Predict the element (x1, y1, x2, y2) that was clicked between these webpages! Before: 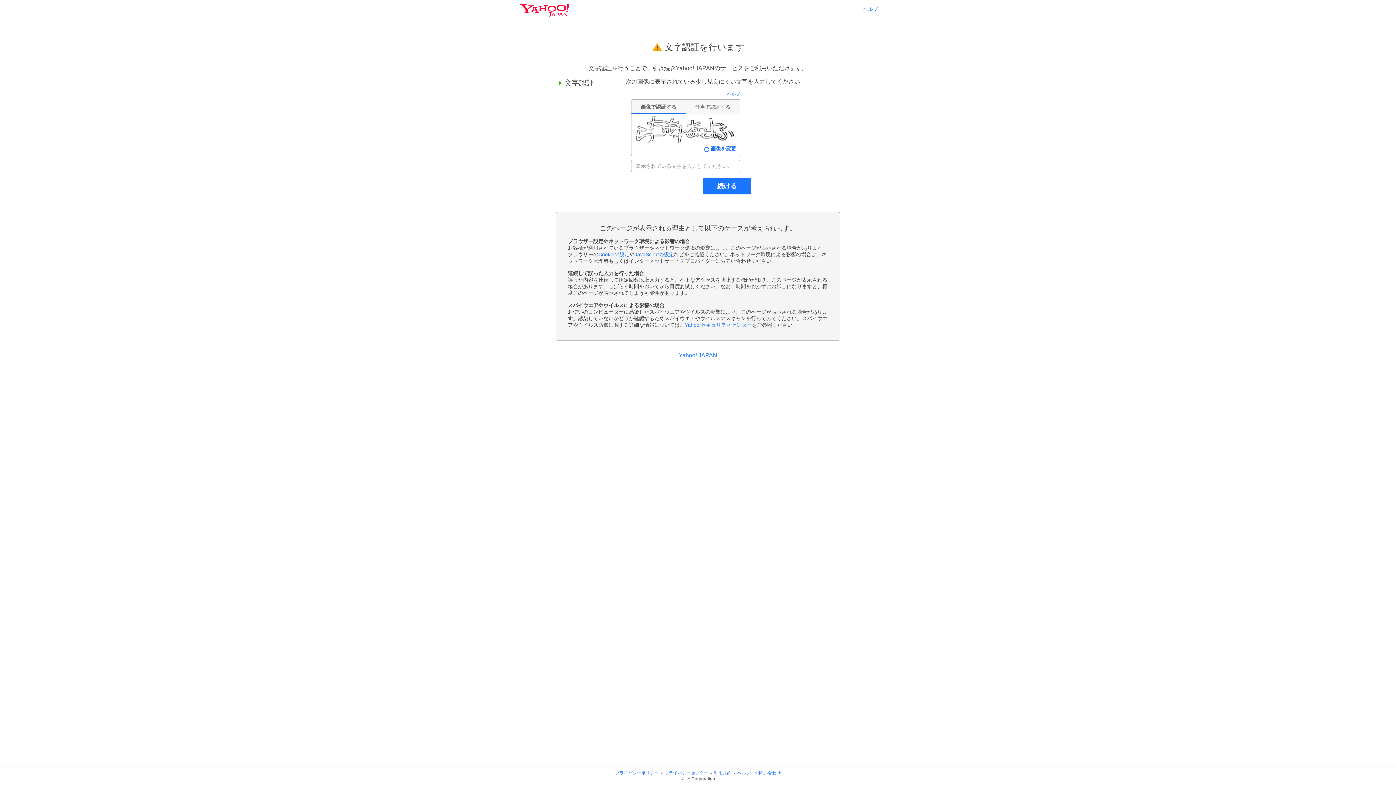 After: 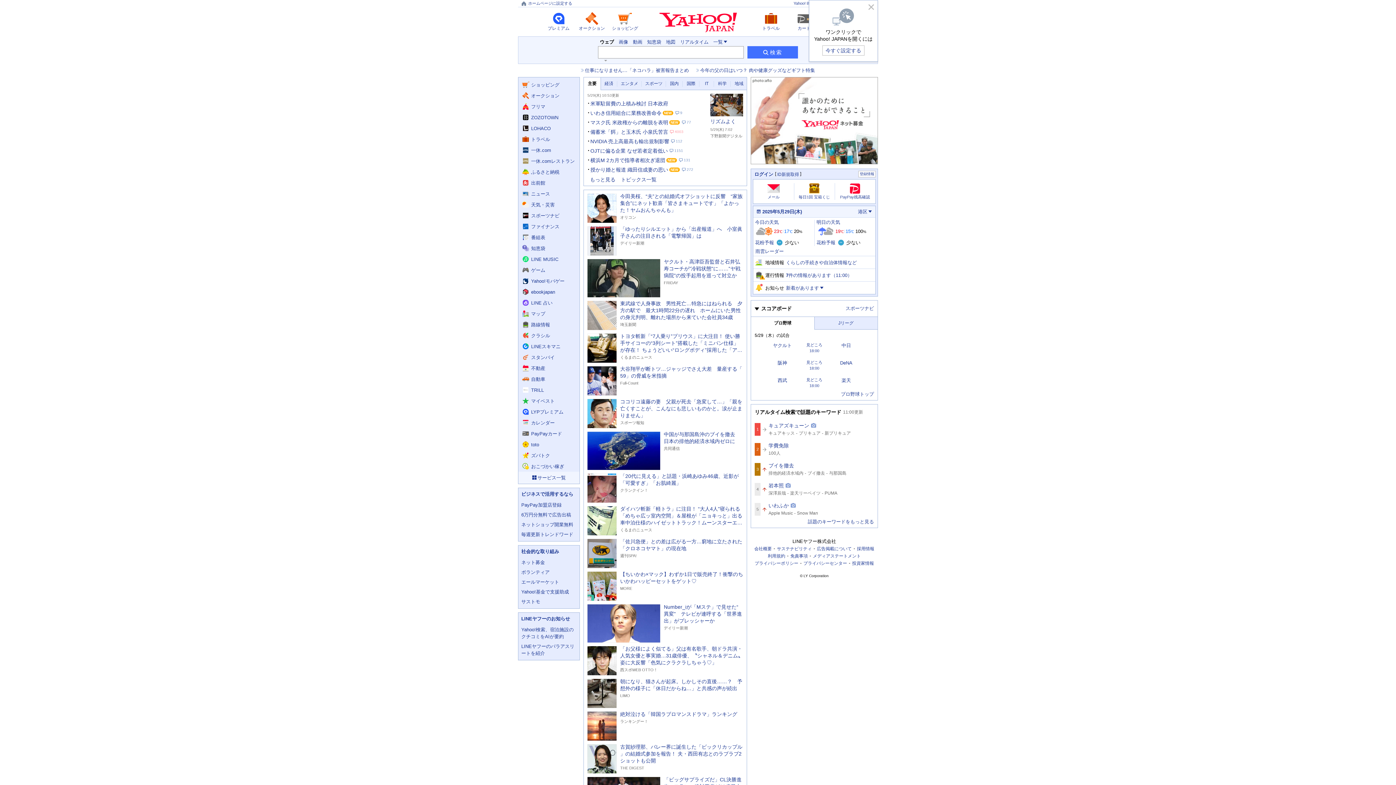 Action: bbox: (520, 4, 569, 16)